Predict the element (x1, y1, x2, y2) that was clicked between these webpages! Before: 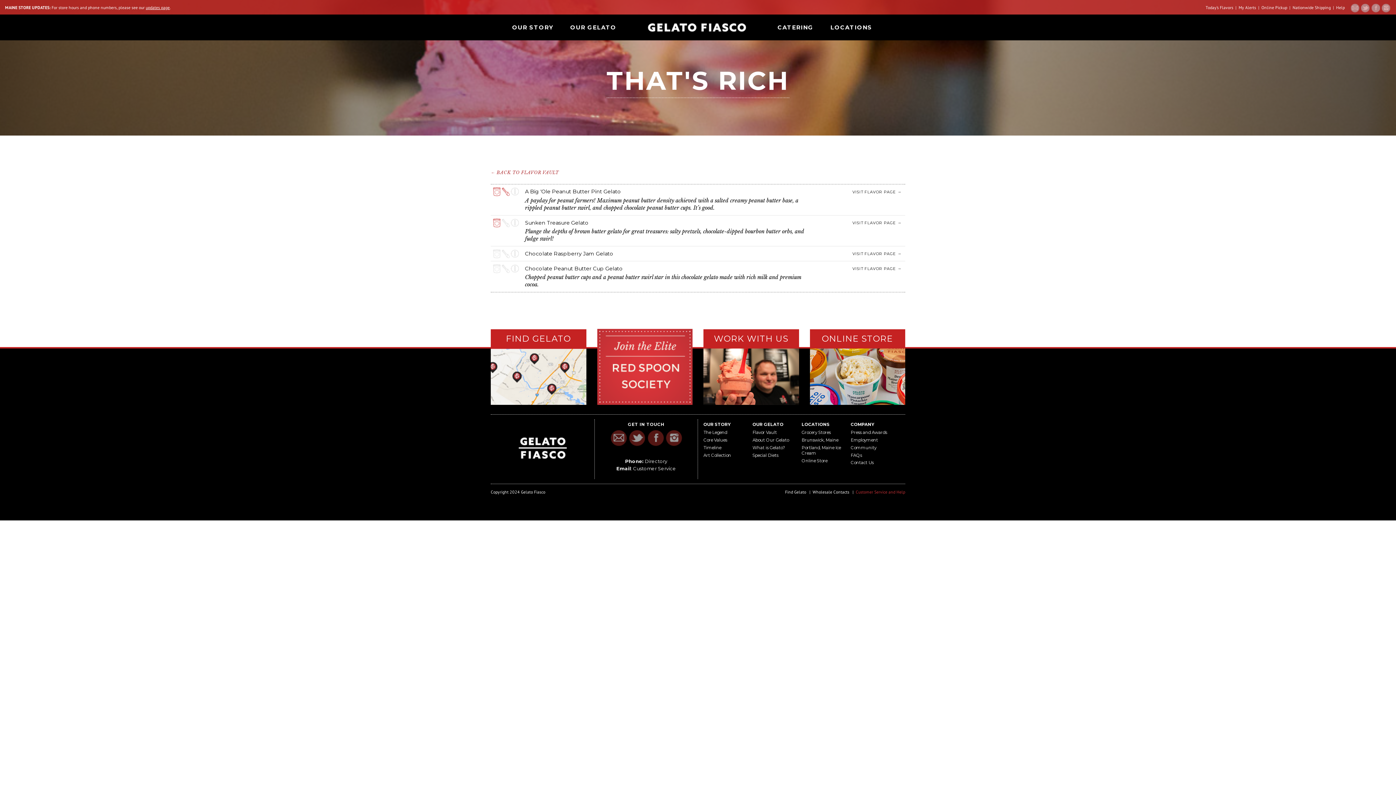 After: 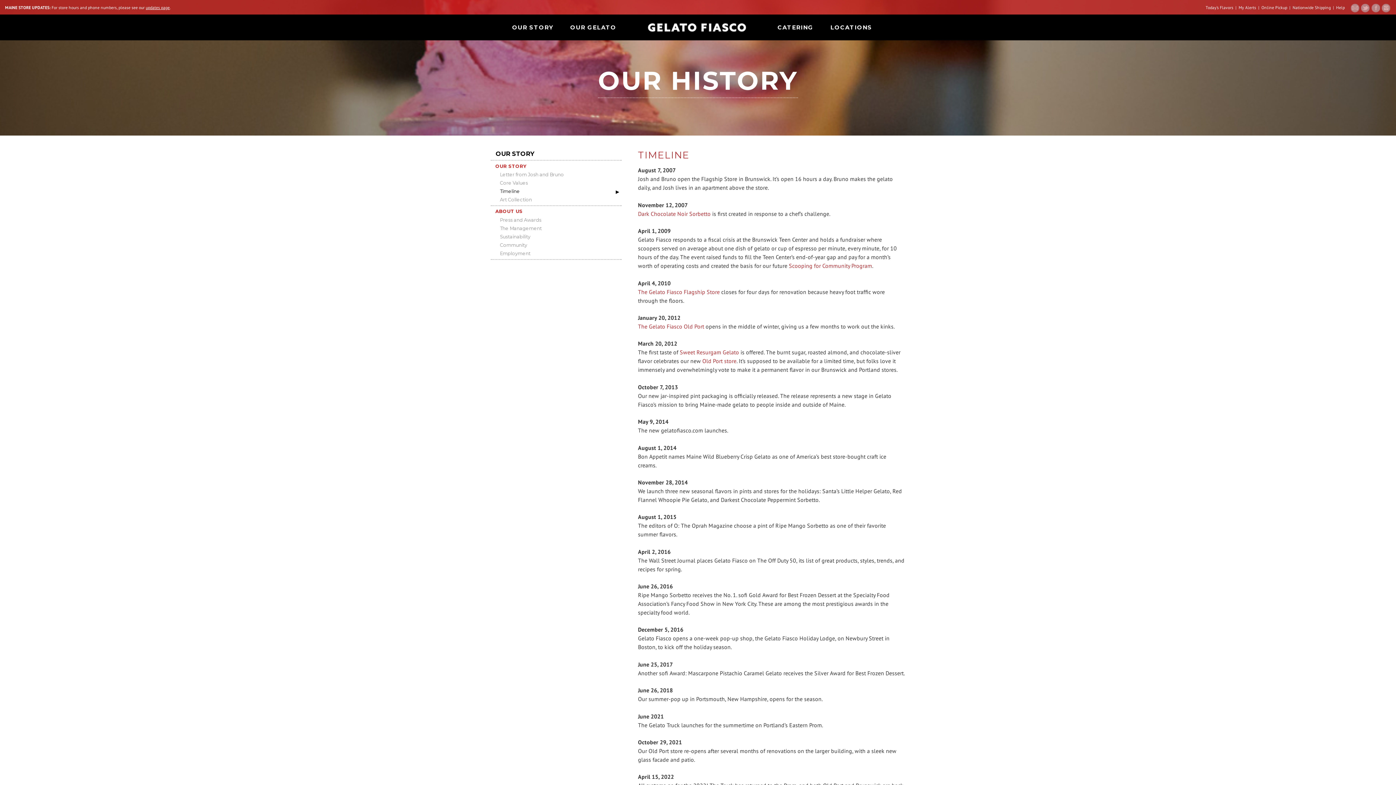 Action: label: Timeline bbox: (703, 445, 721, 450)